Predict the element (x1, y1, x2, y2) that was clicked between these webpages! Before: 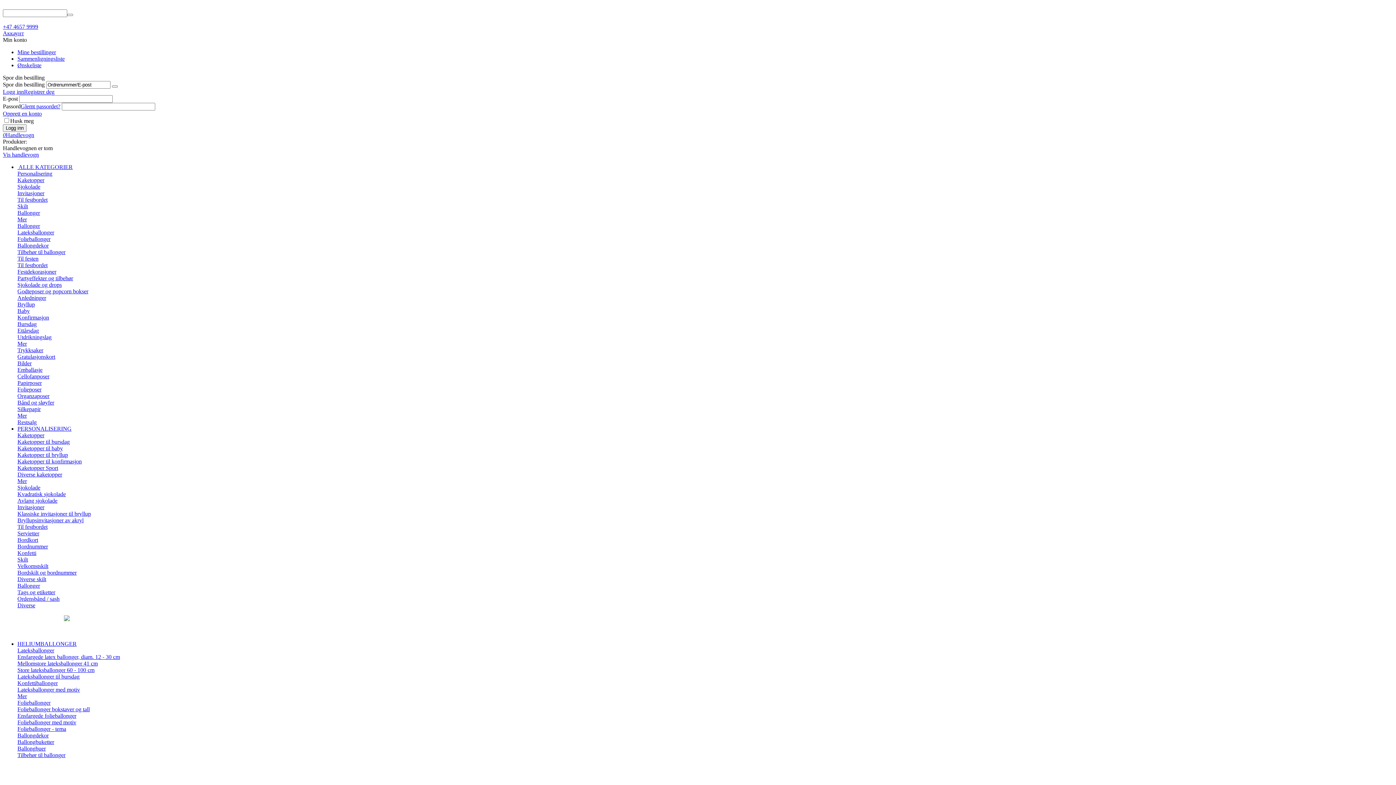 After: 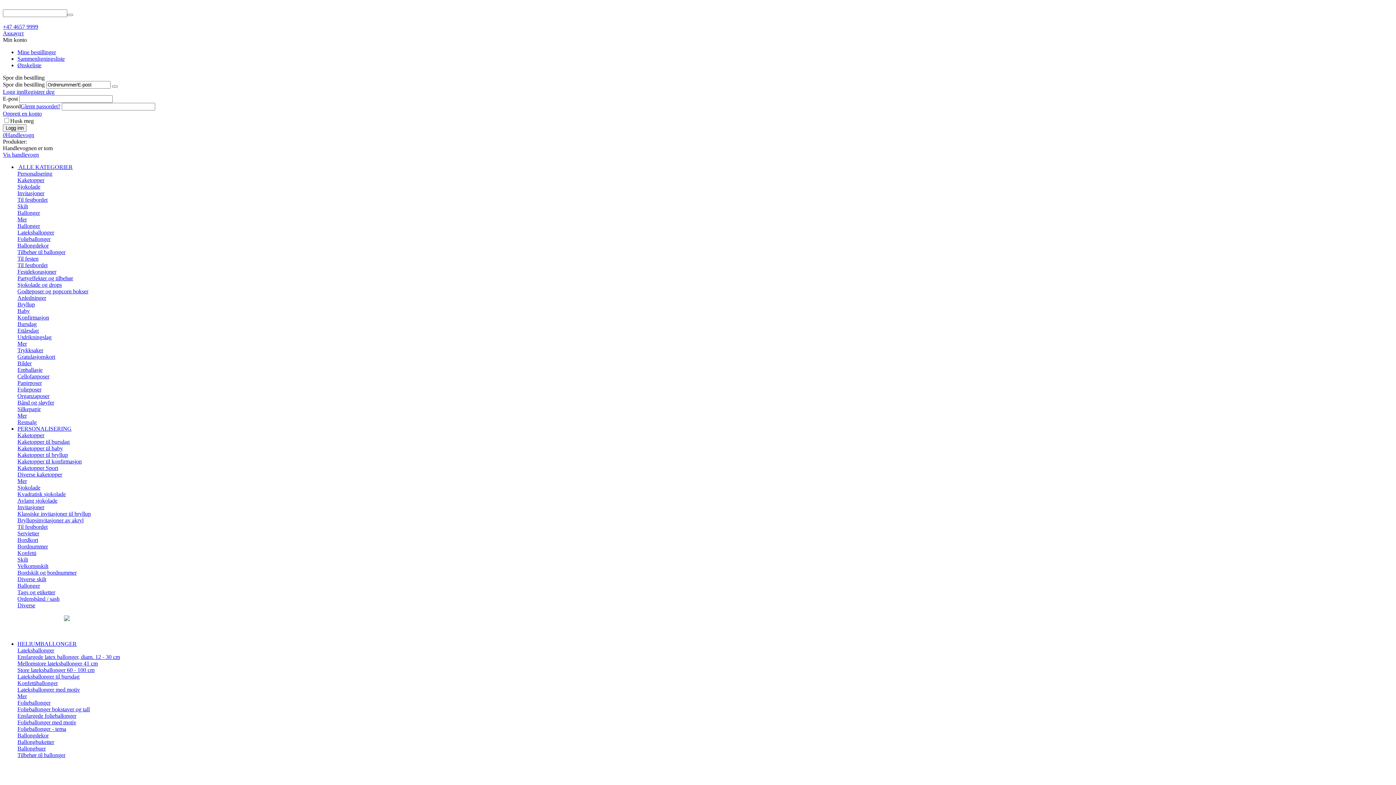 Action: bbox: (17, 412, 26, 418) label: Mer